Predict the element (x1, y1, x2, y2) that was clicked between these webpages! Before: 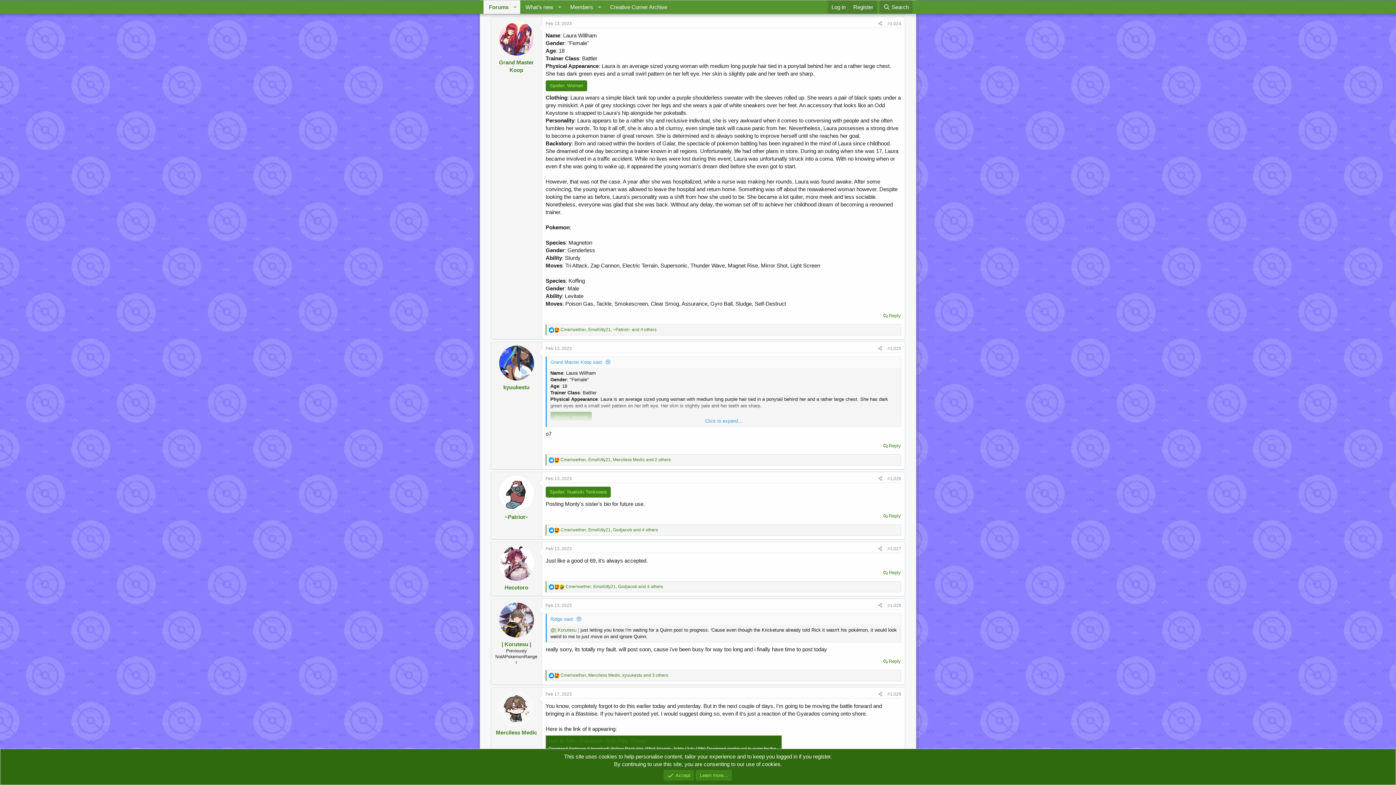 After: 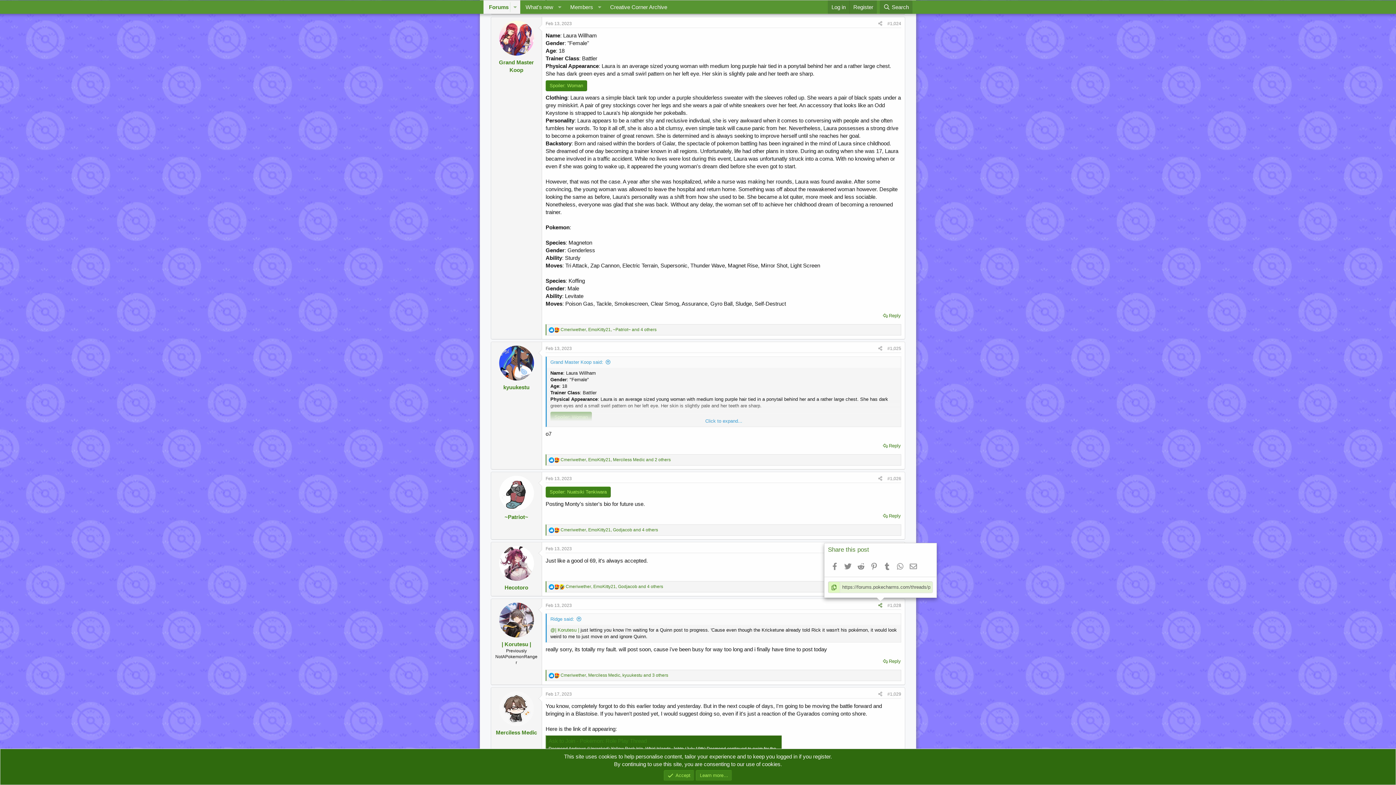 Action: bbox: (876, 601, 885, 609) label: Share